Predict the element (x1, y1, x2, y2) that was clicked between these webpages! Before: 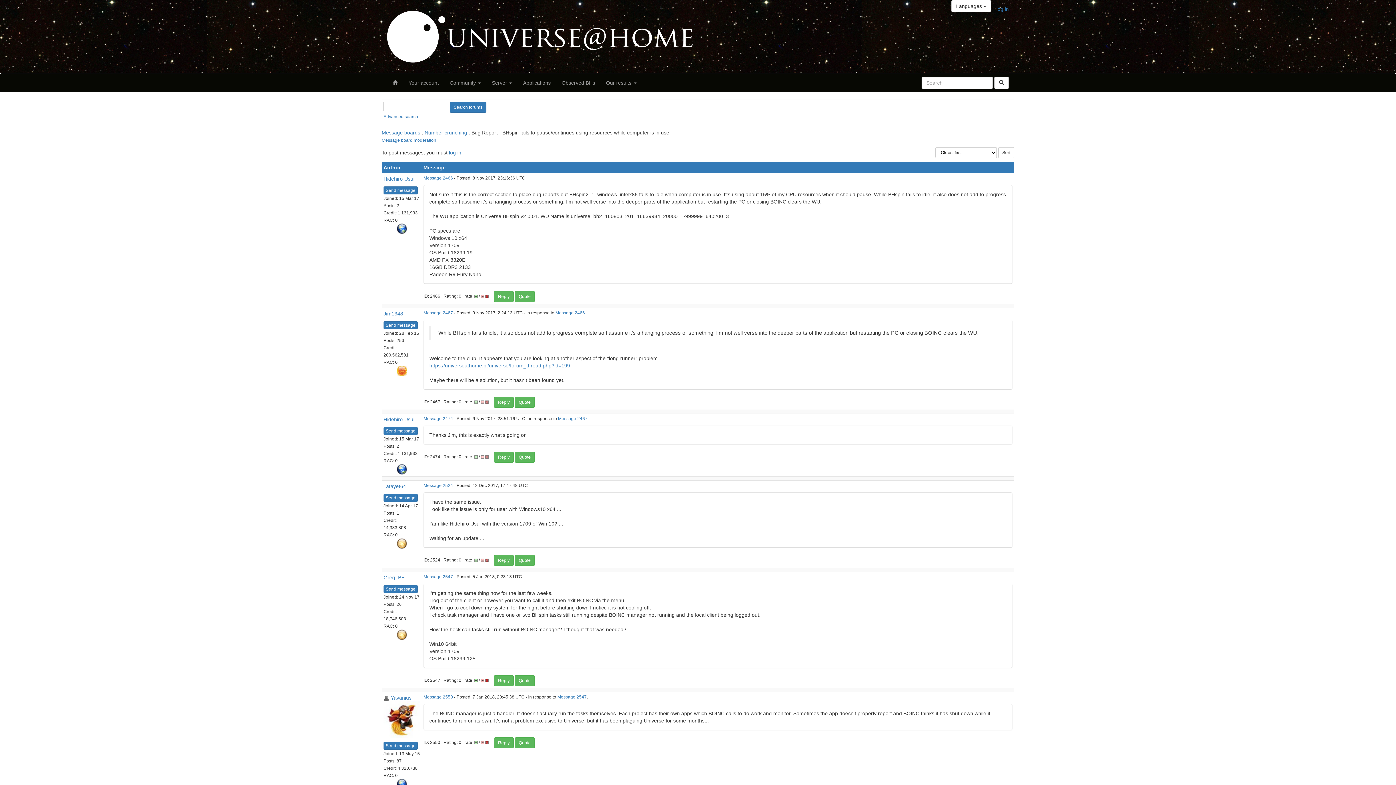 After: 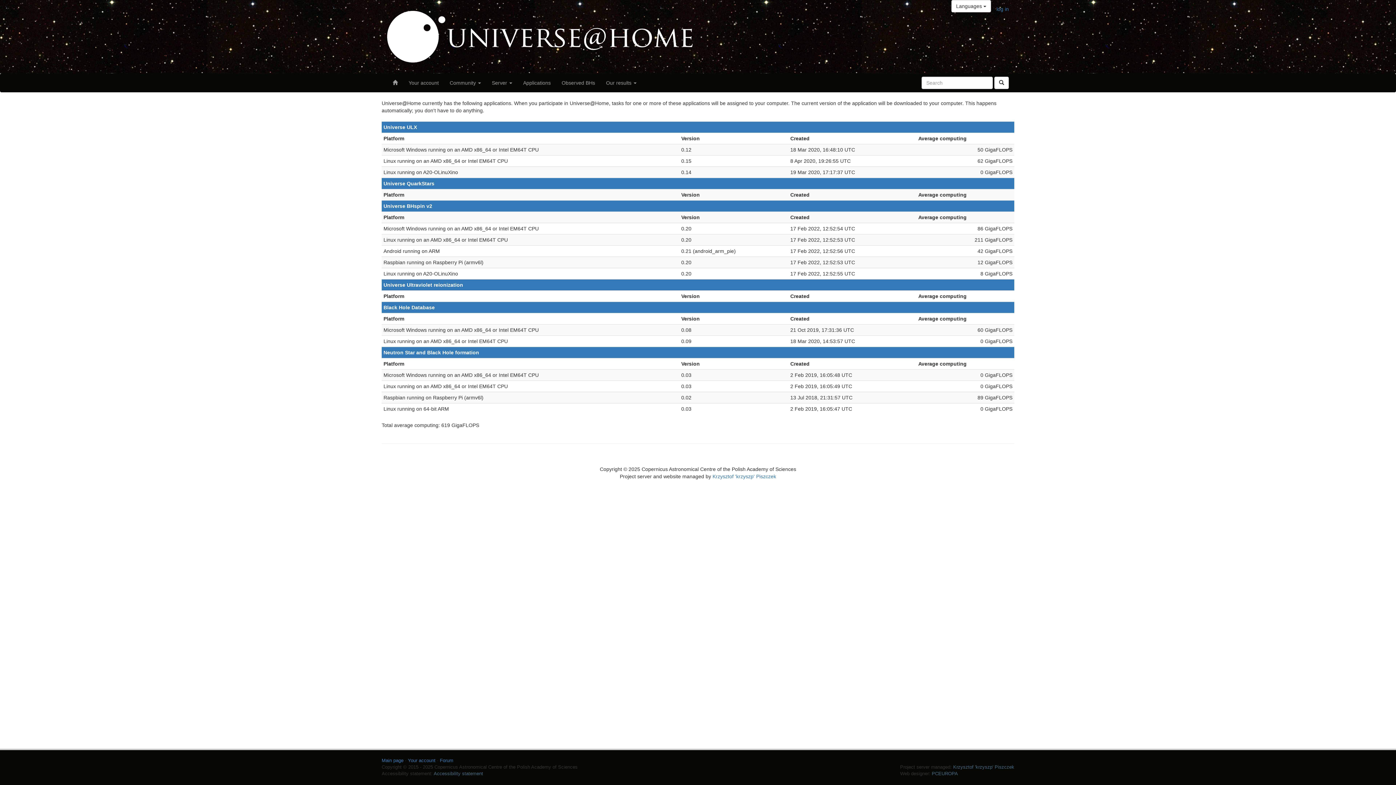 Action: label: Applications bbox: (517, 73, 556, 91)